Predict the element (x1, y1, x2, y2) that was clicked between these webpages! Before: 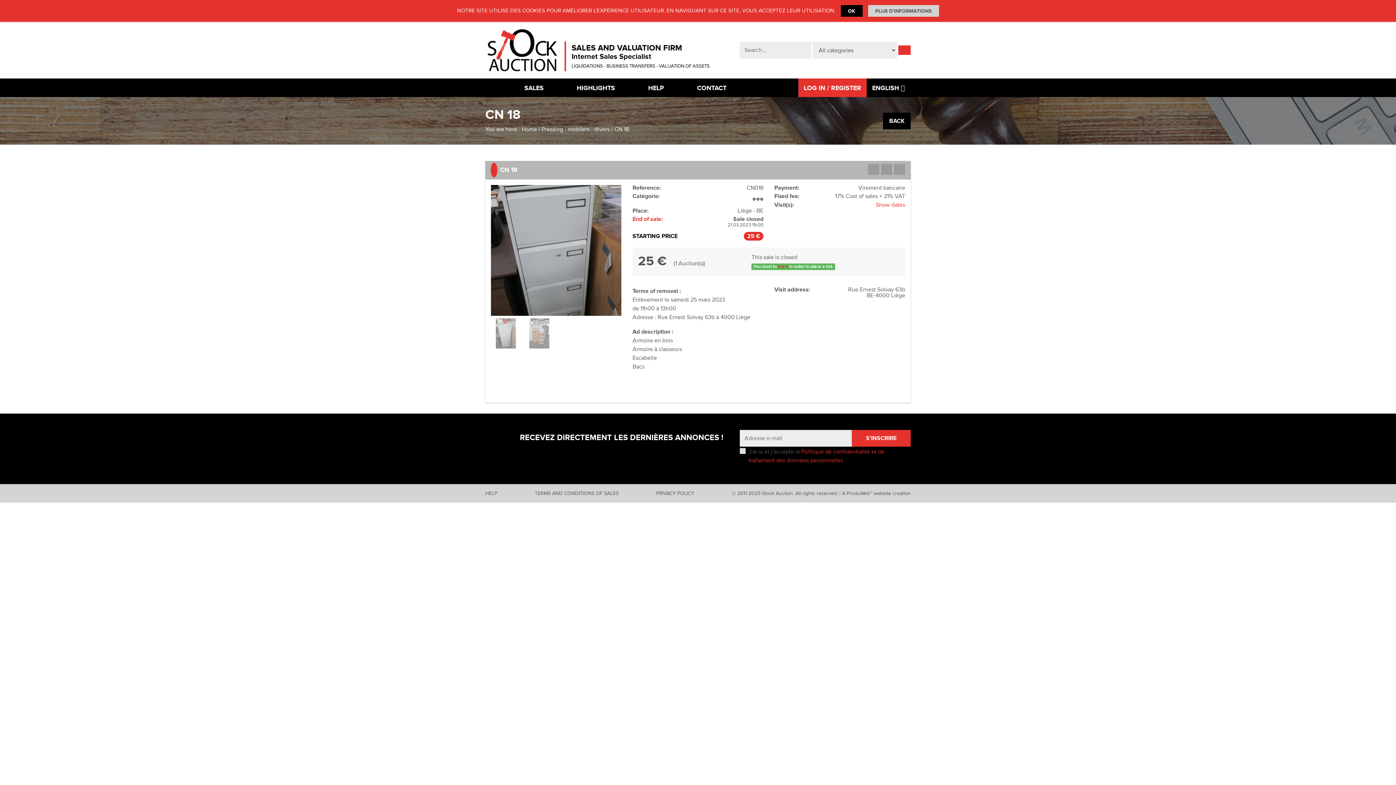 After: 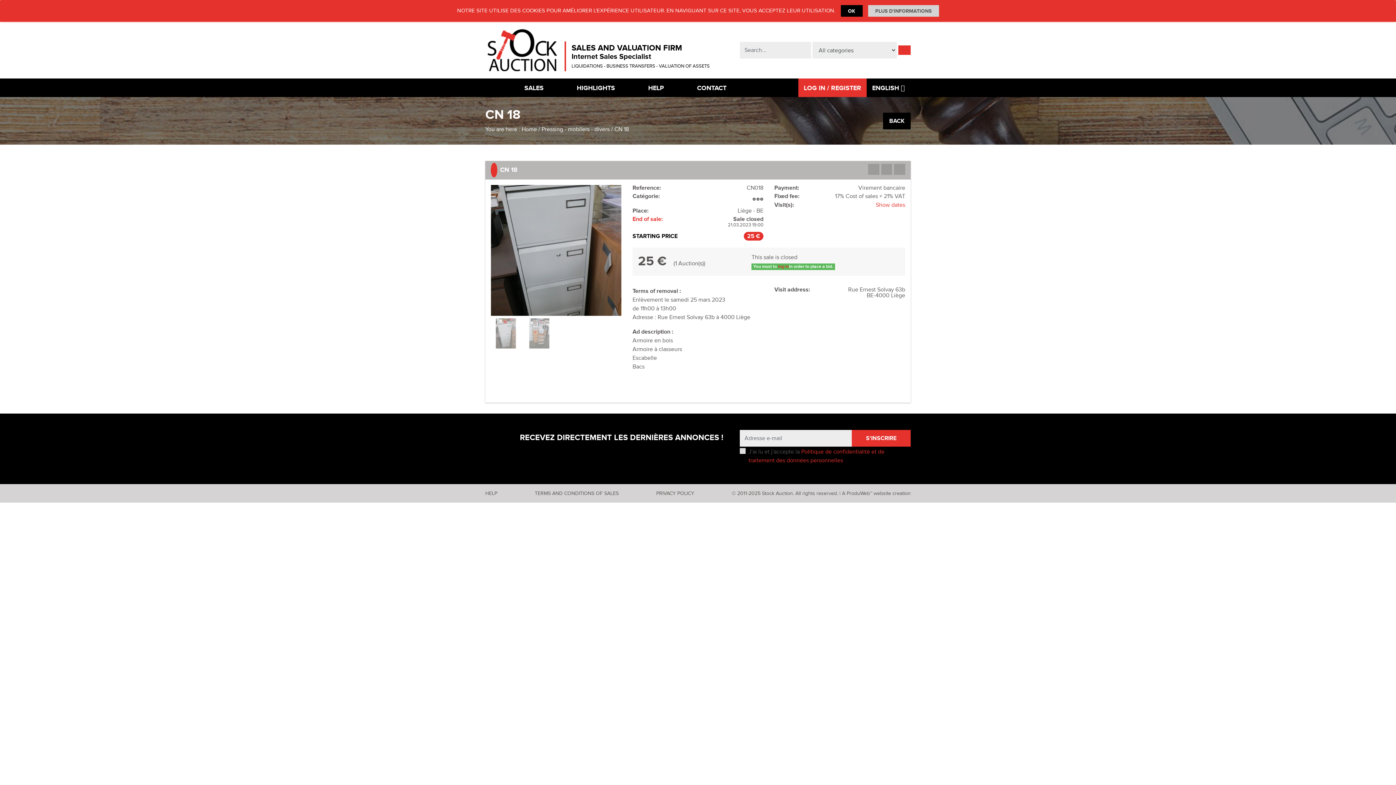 Action: bbox: (898, 45, 910, 54)